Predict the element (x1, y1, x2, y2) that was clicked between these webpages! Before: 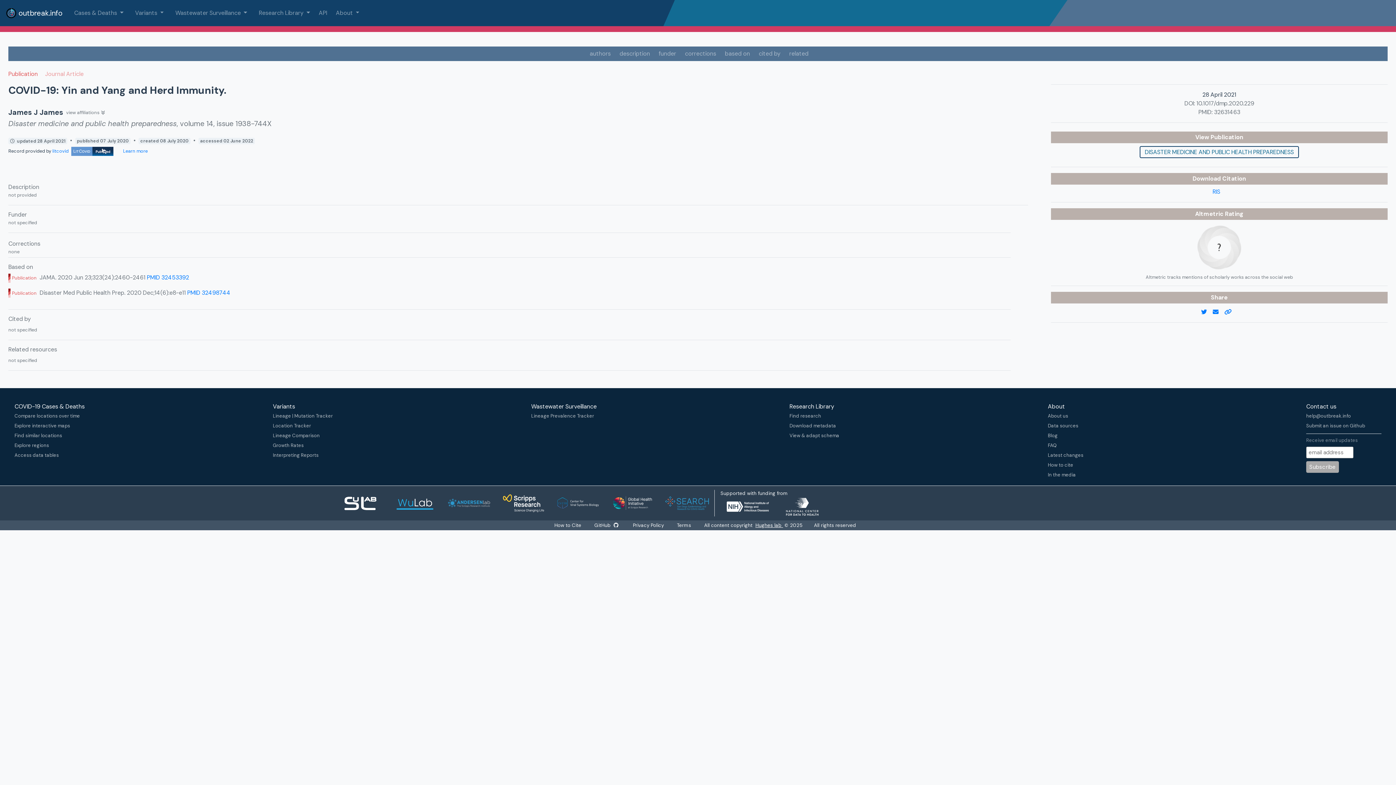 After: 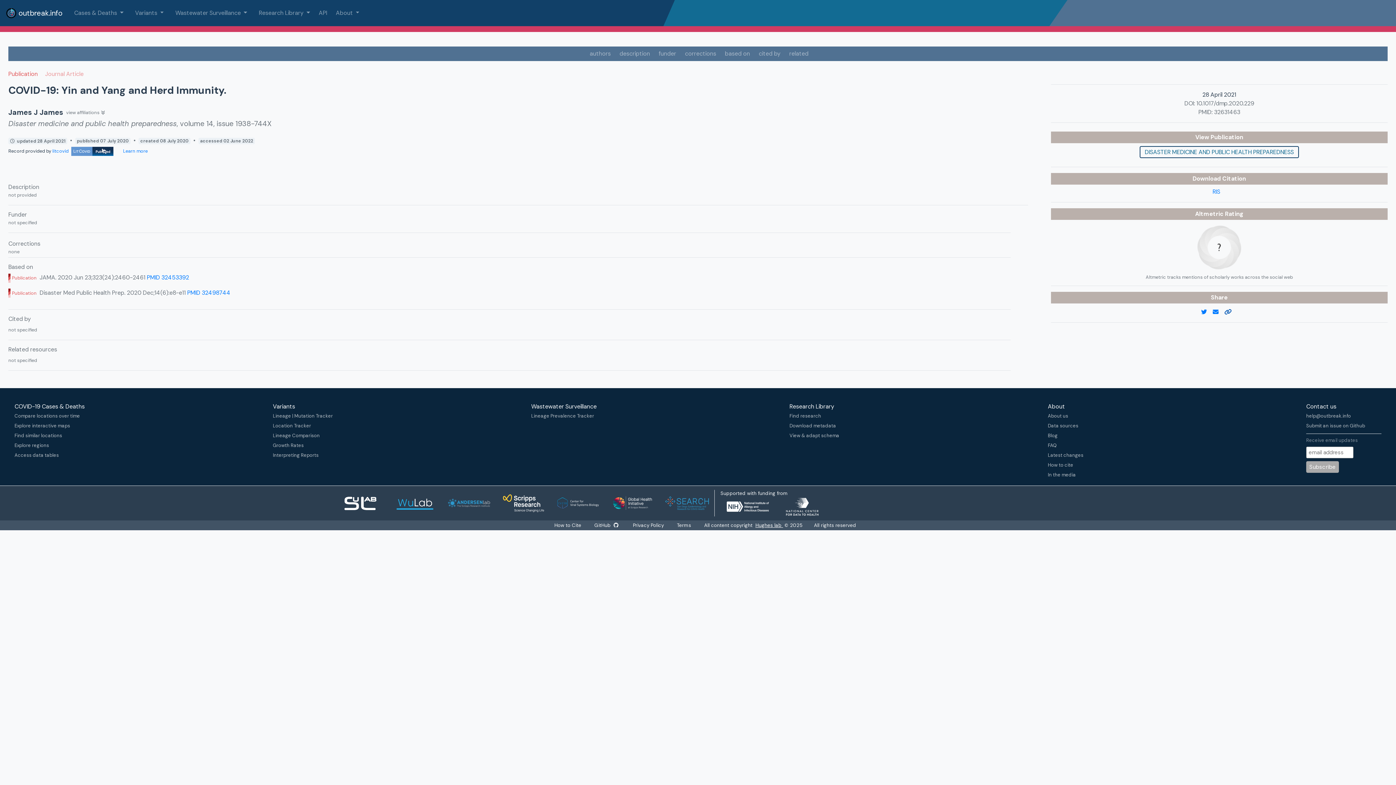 Action: bbox: (1224, 308, 1237, 316) label: copy to clipboard